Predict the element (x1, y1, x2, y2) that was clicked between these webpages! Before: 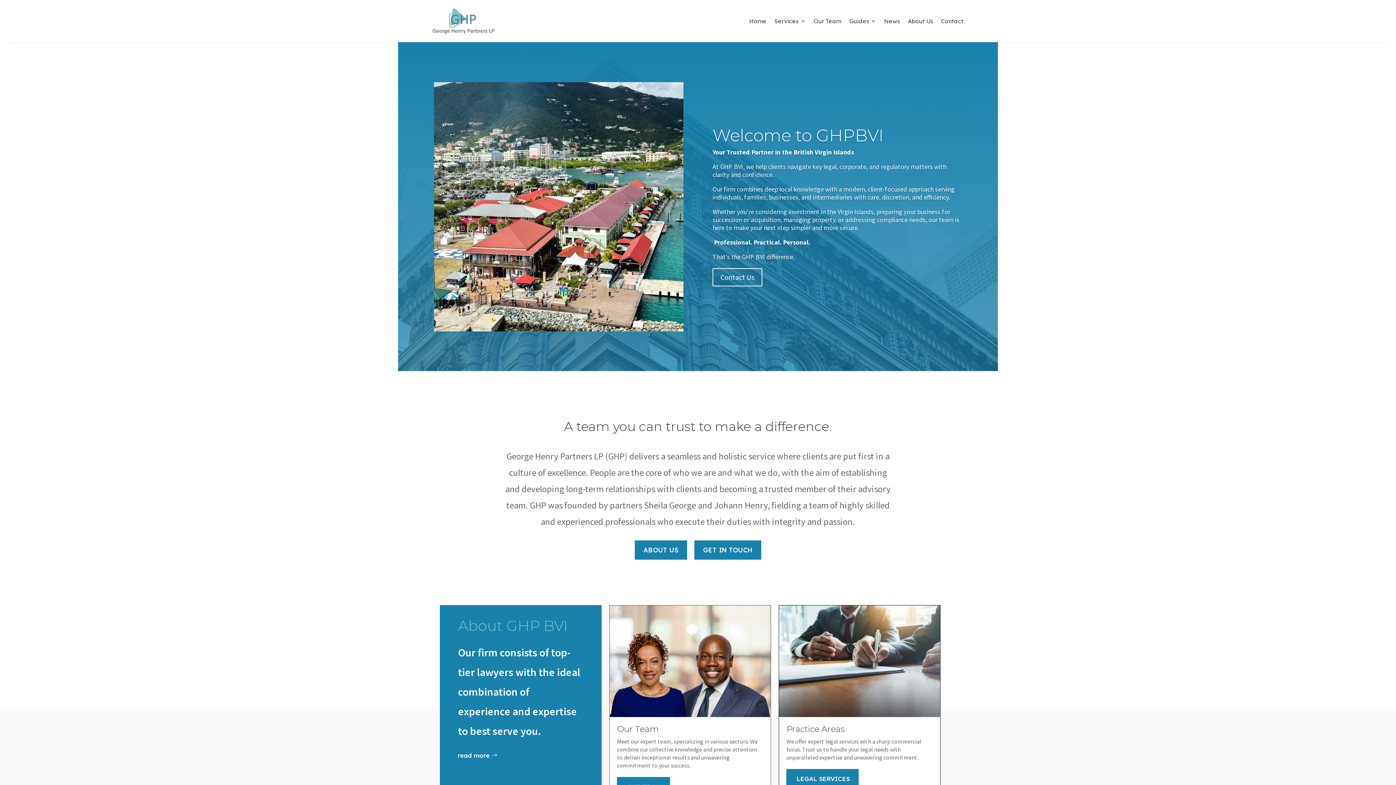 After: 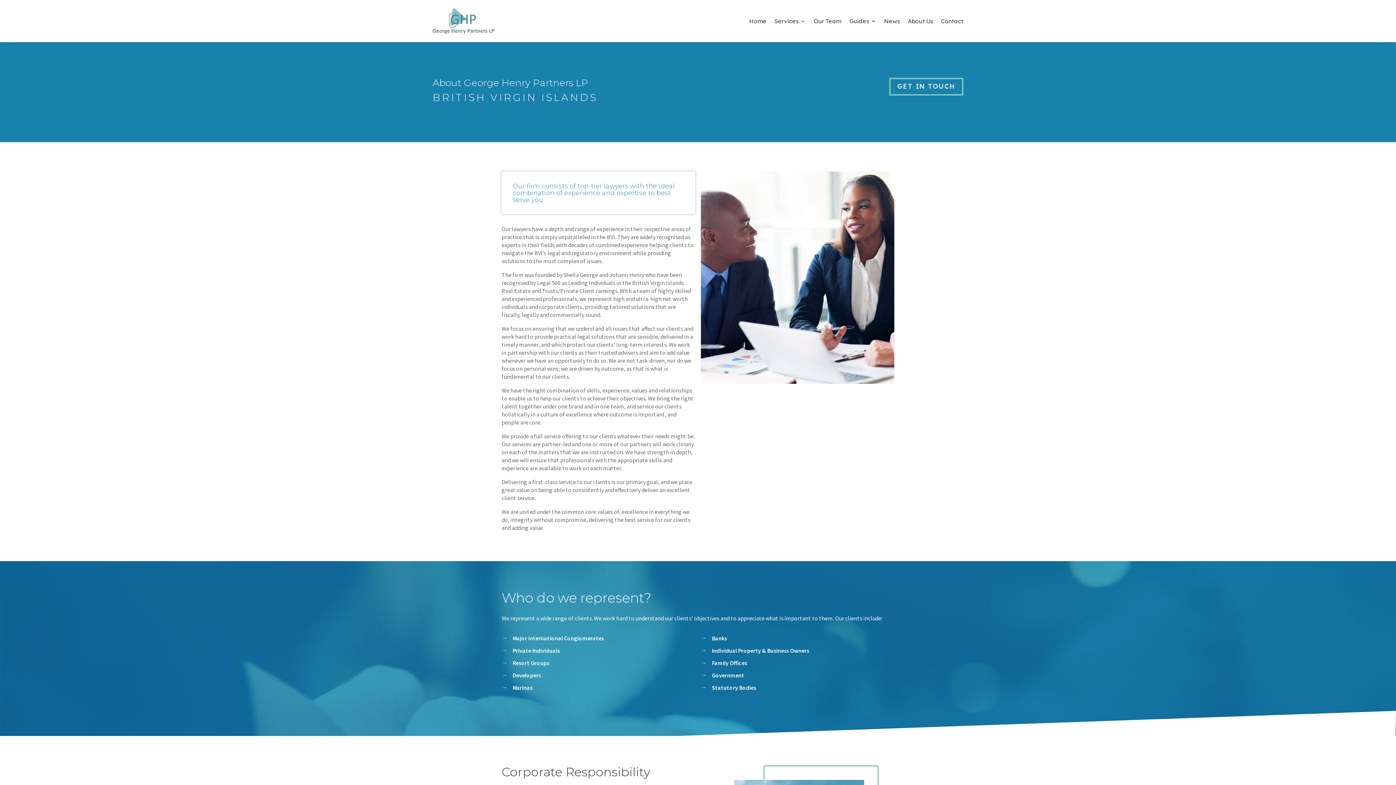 Action: label: read more bbox: (440, 748, 502, 762)